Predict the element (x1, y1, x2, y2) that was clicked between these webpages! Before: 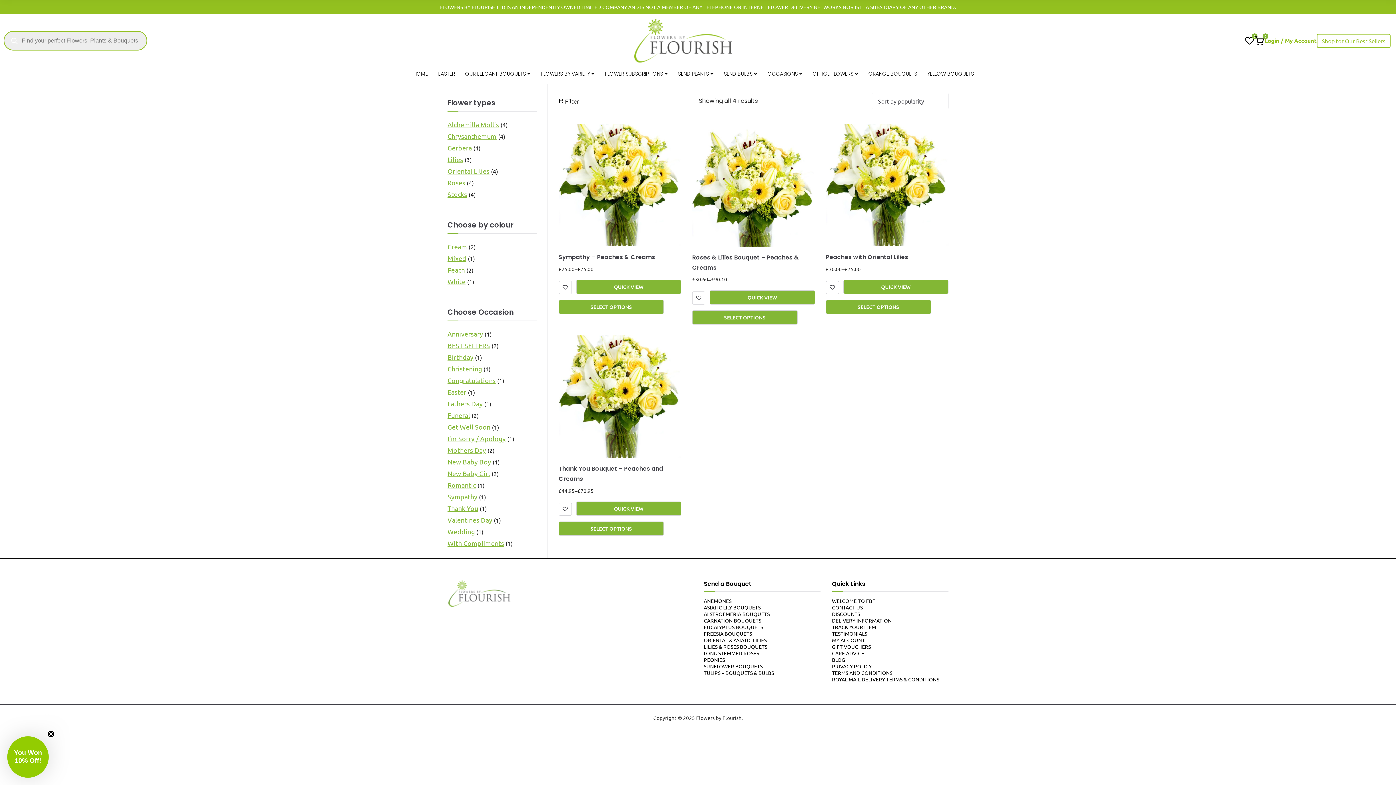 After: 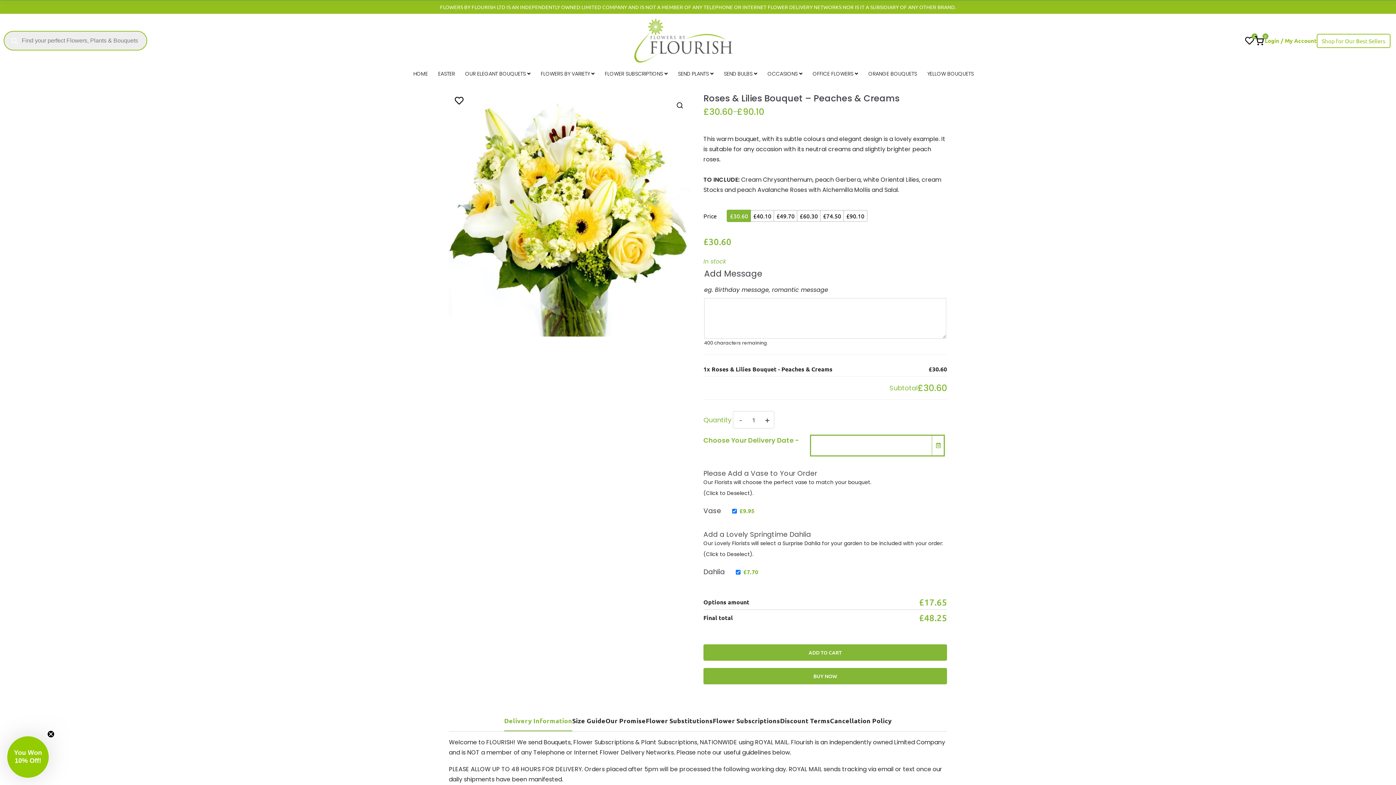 Action: bbox: (692, 310, 797, 324) label: Select options for “Roses & Lilies Bouquet - Peaches & Creams”